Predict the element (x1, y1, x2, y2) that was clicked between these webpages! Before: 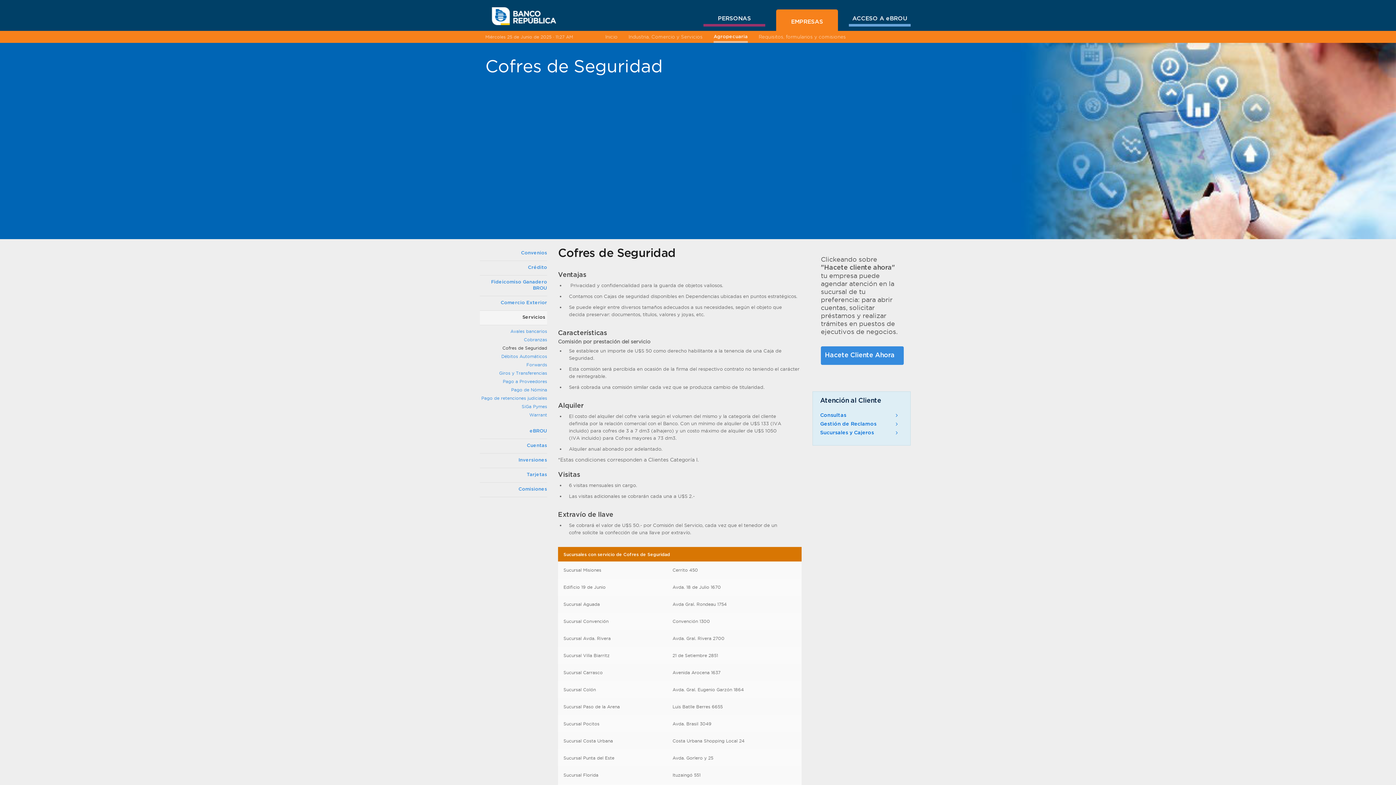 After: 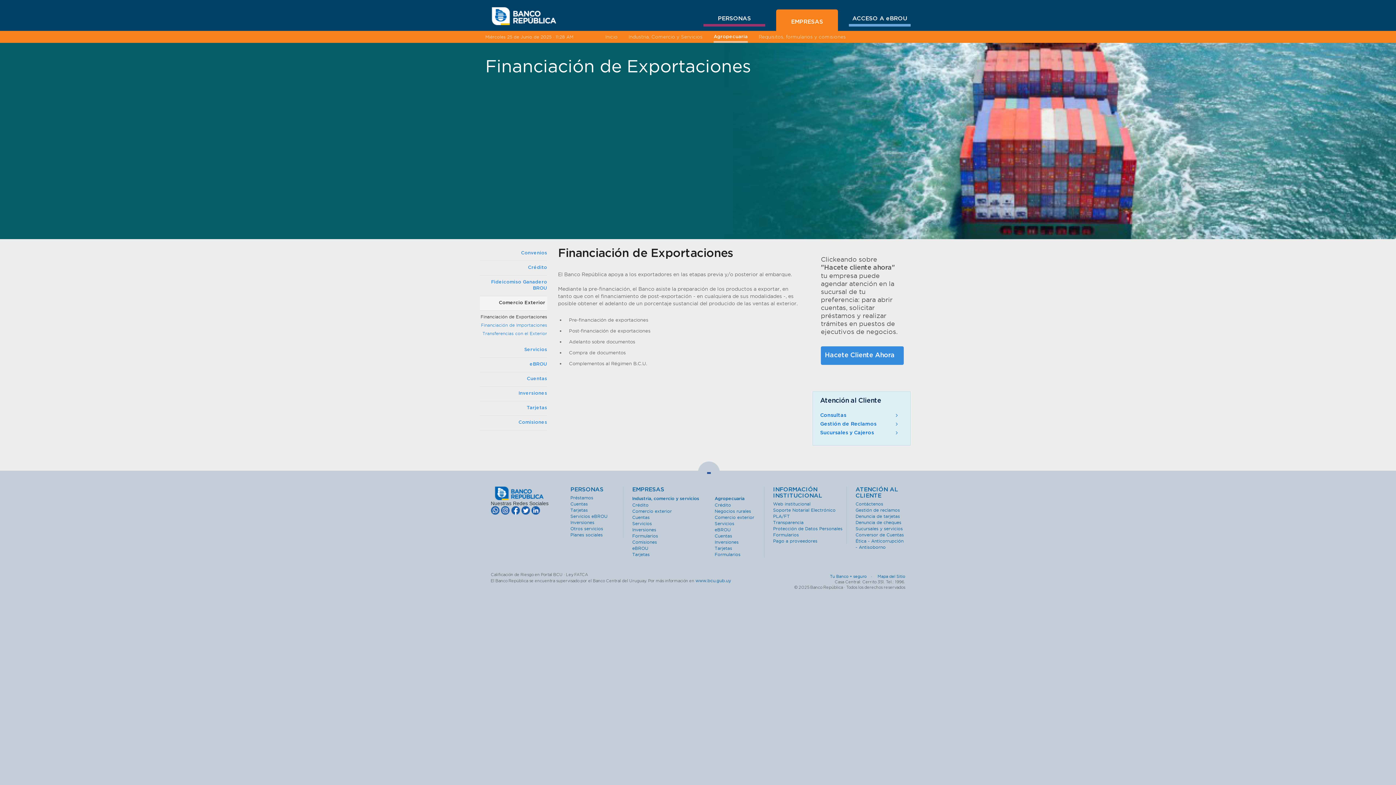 Action: label: Comercio Exterior bbox: (480, 296, 547, 310)